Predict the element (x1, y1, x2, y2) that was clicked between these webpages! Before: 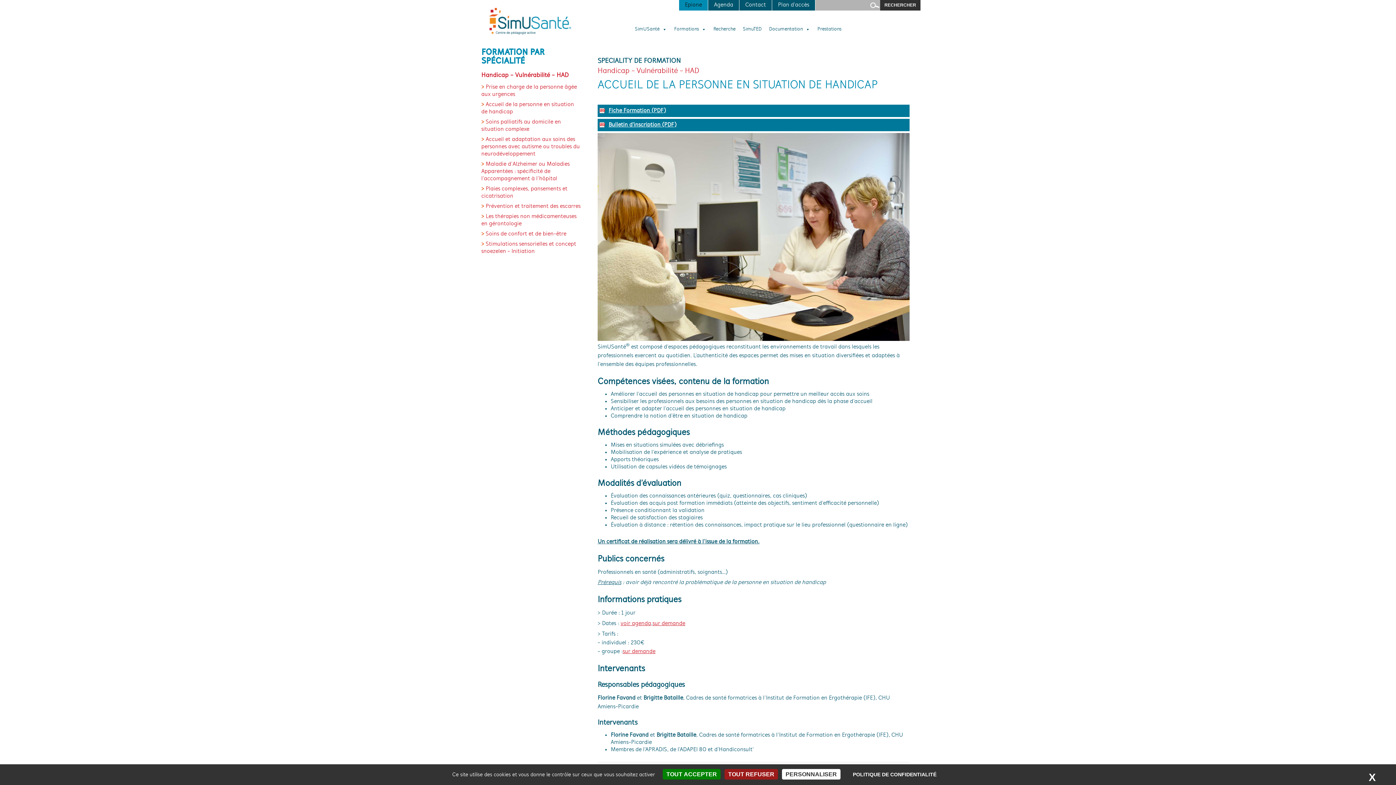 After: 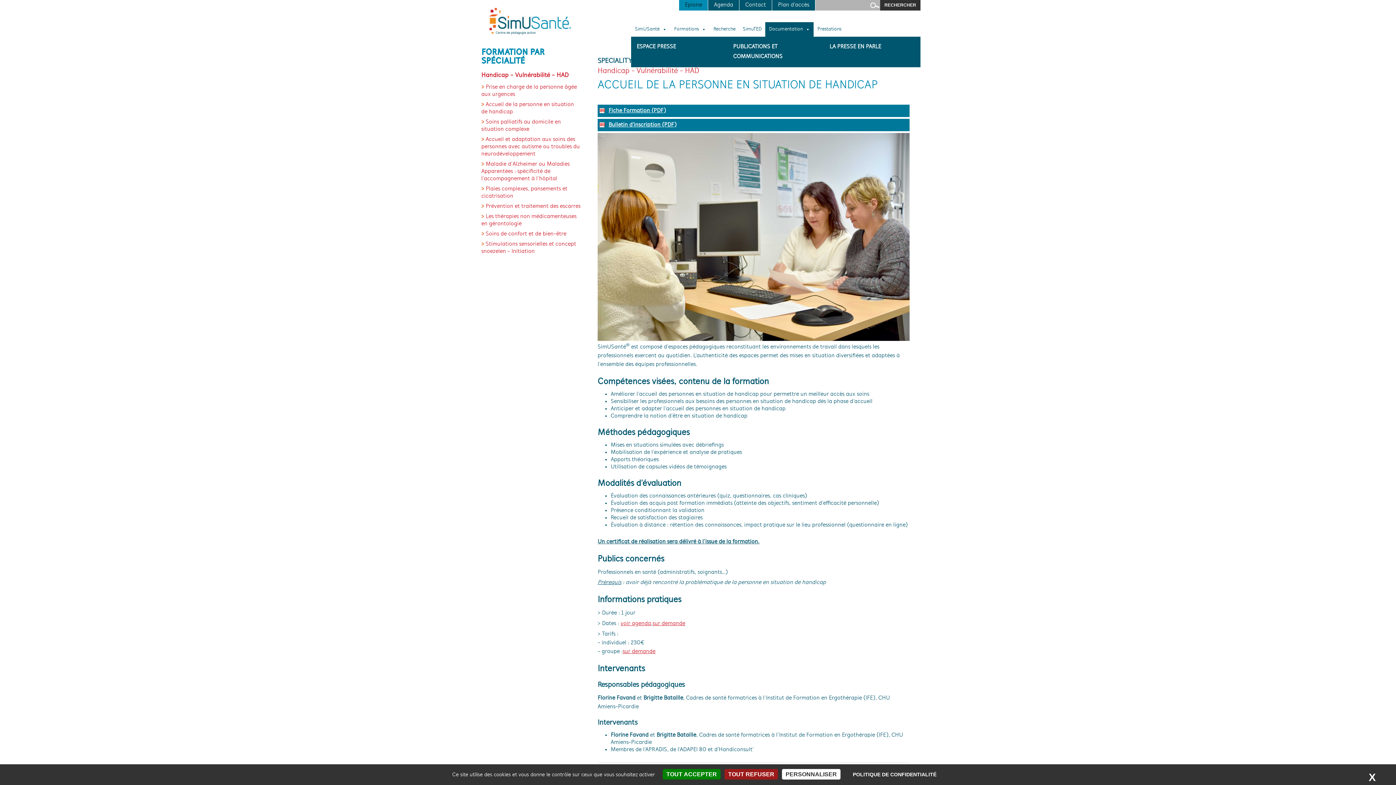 Action: bbox: (765, 22, 813, 36) label: Documentation